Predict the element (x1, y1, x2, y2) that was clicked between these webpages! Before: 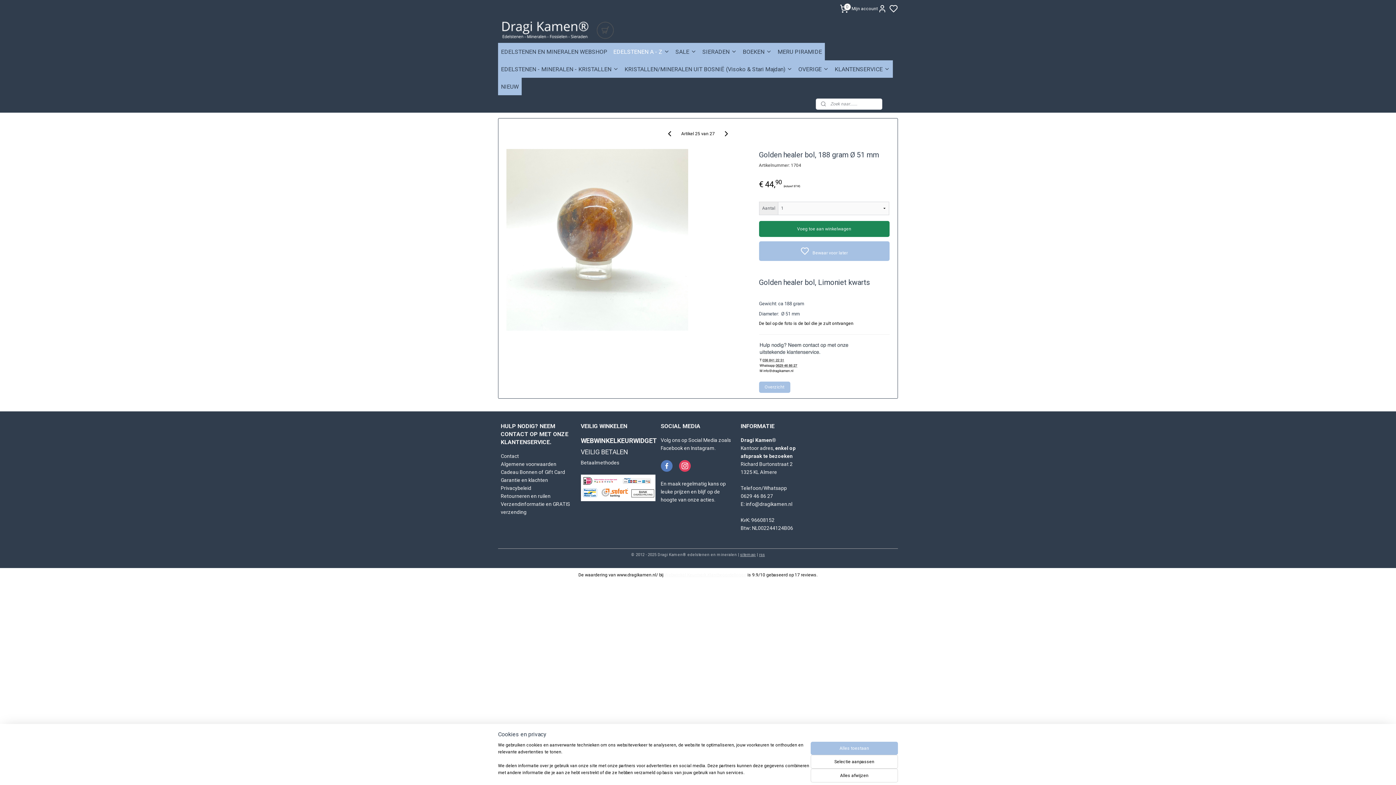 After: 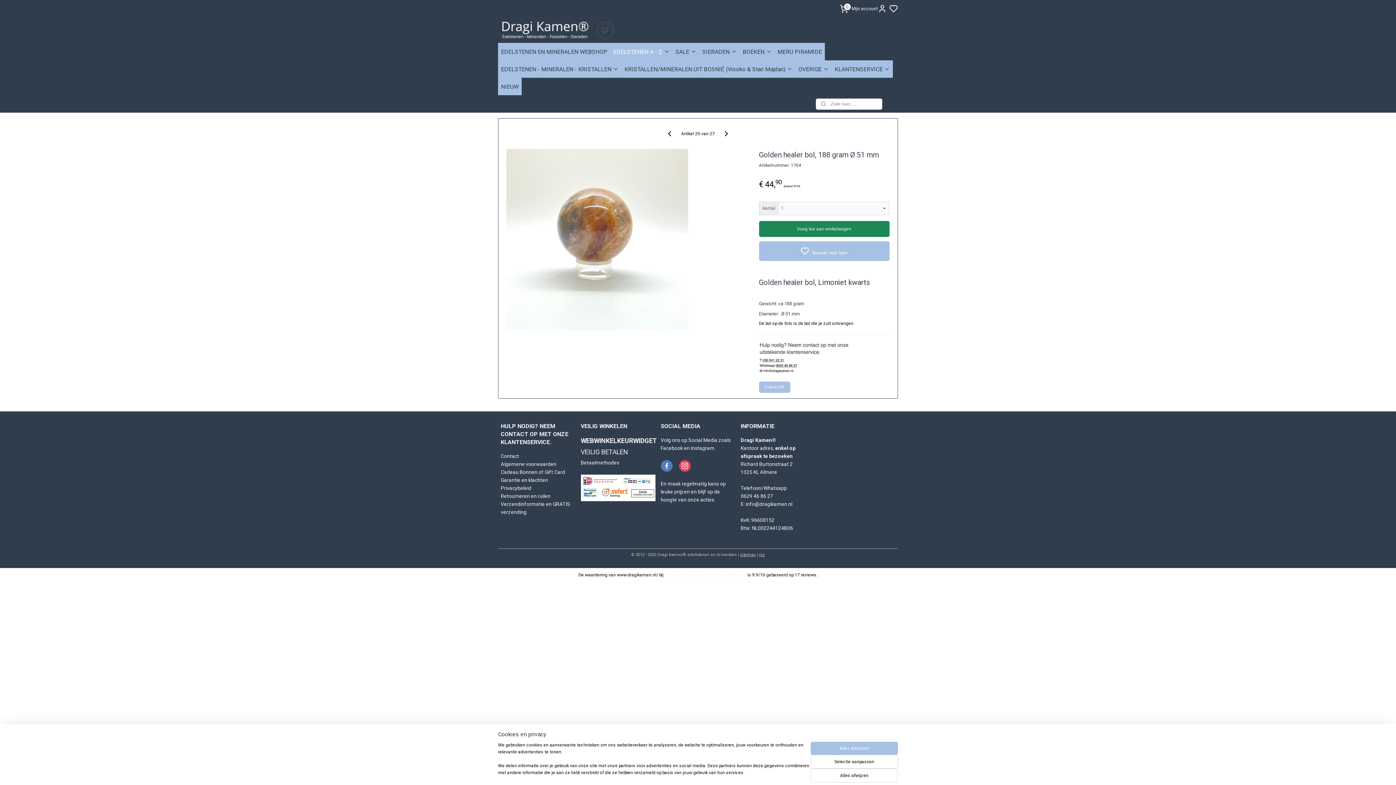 Action: bbox: (679, 462, 690, 468)